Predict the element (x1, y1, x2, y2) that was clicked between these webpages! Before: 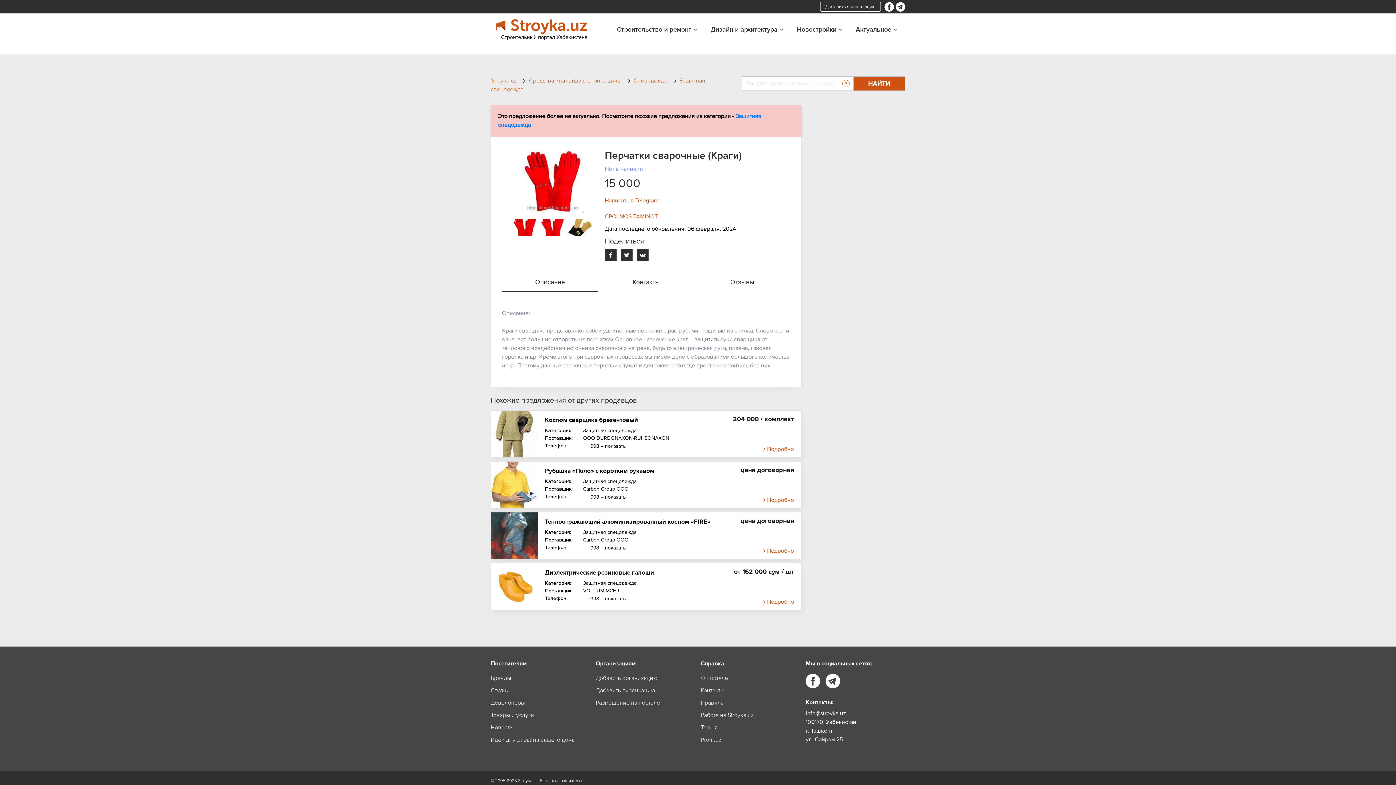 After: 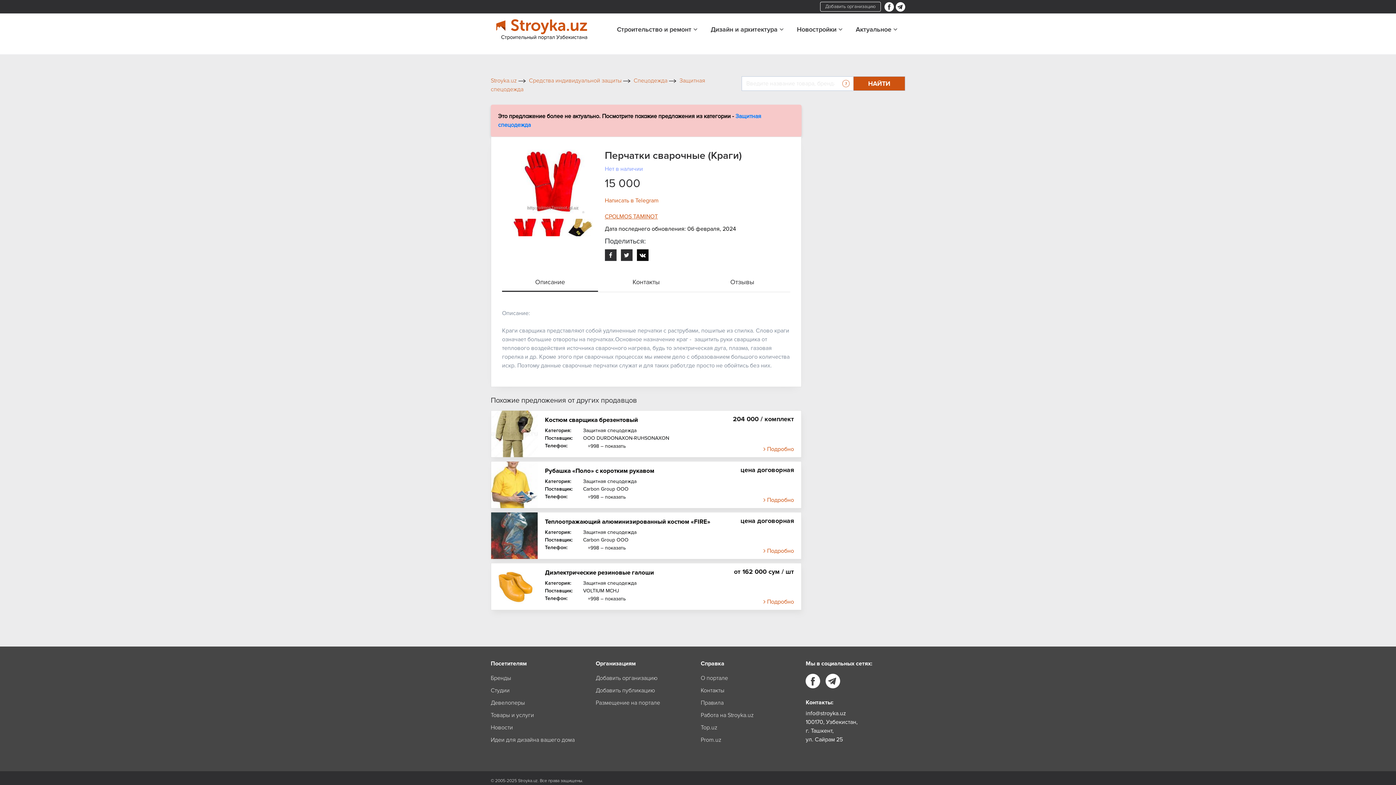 Action: bbox: (636, 249, 648, 261)